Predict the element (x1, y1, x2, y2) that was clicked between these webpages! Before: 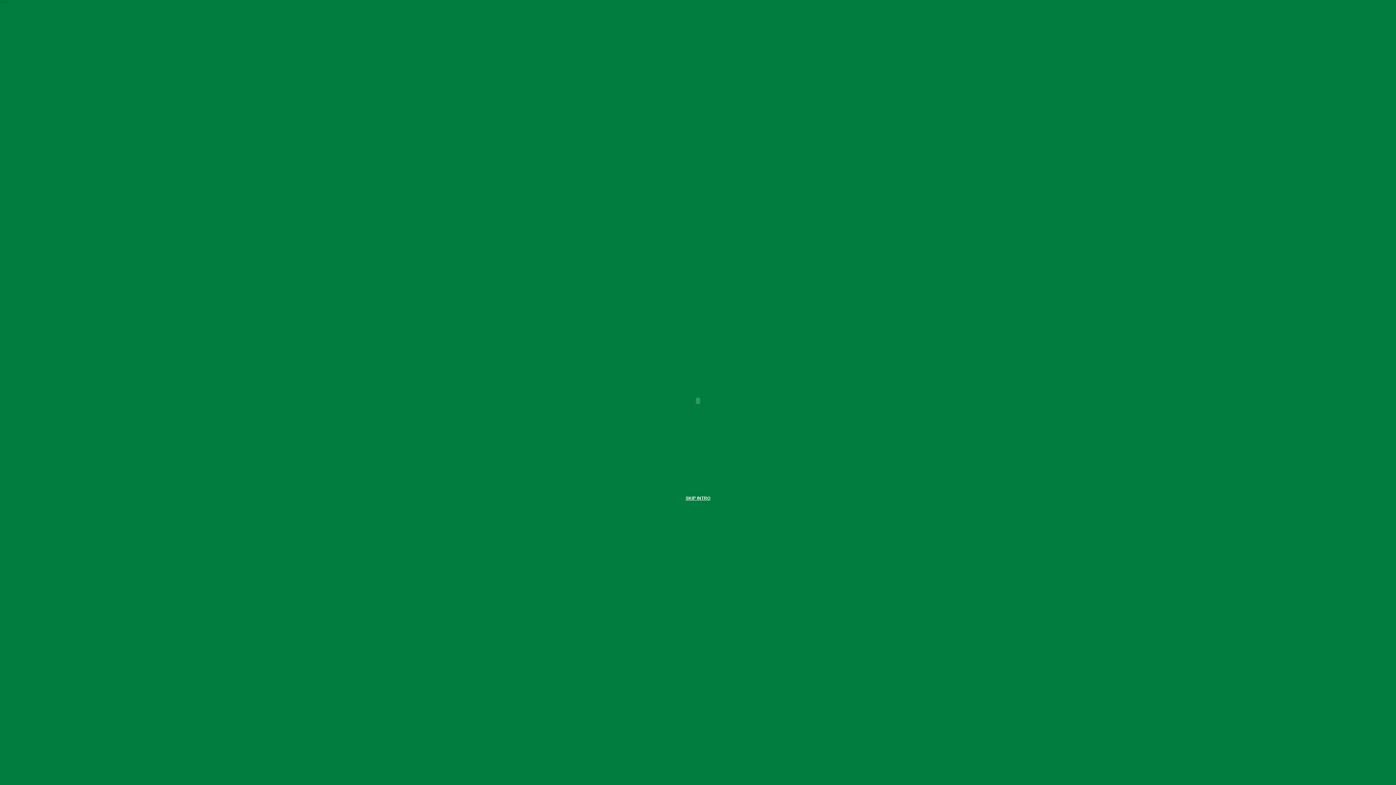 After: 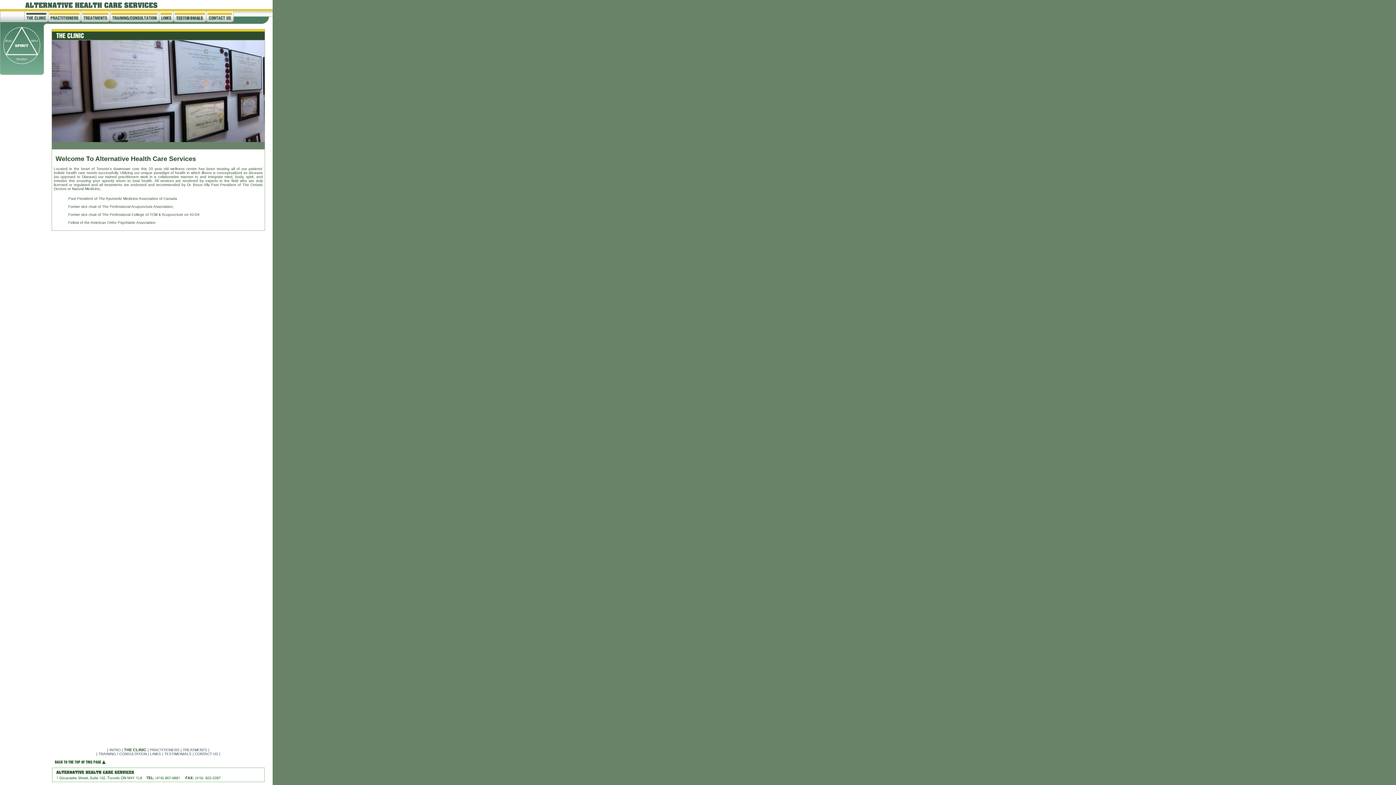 Action: label: SKIP INTRO bbox: (685, 496, 710, 501)